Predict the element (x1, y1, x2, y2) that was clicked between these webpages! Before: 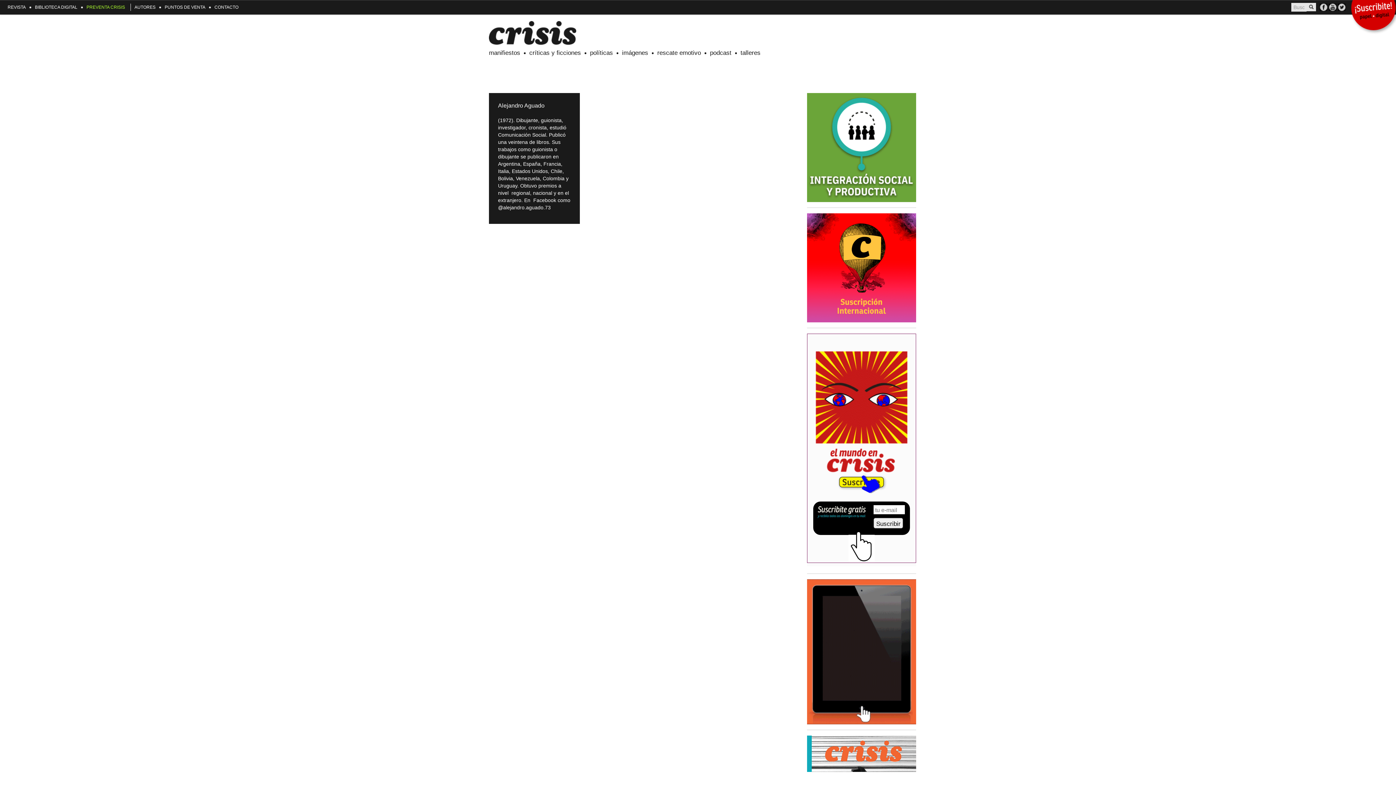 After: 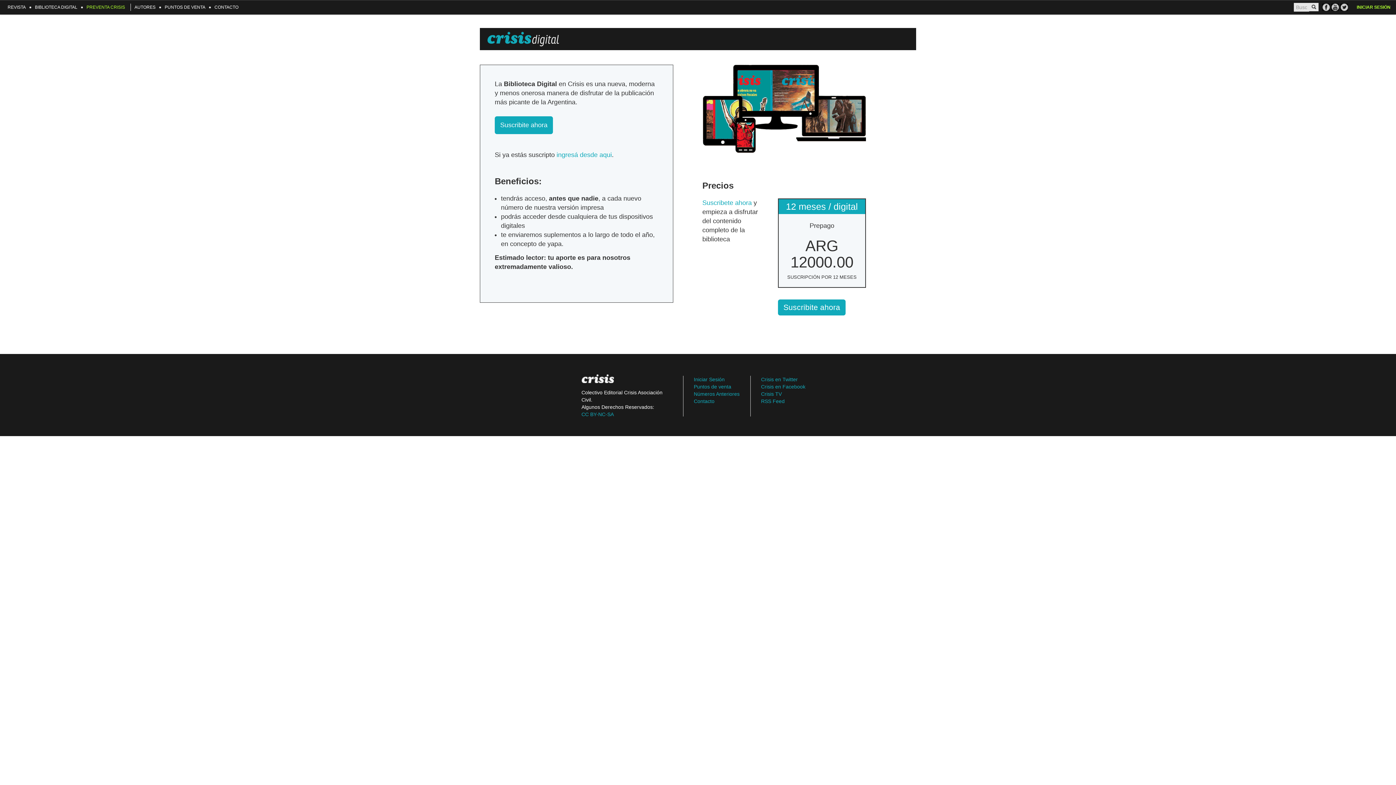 Action: label: BIBLIOTECA DIGITAL bbox: (34, 3, 82, 10)